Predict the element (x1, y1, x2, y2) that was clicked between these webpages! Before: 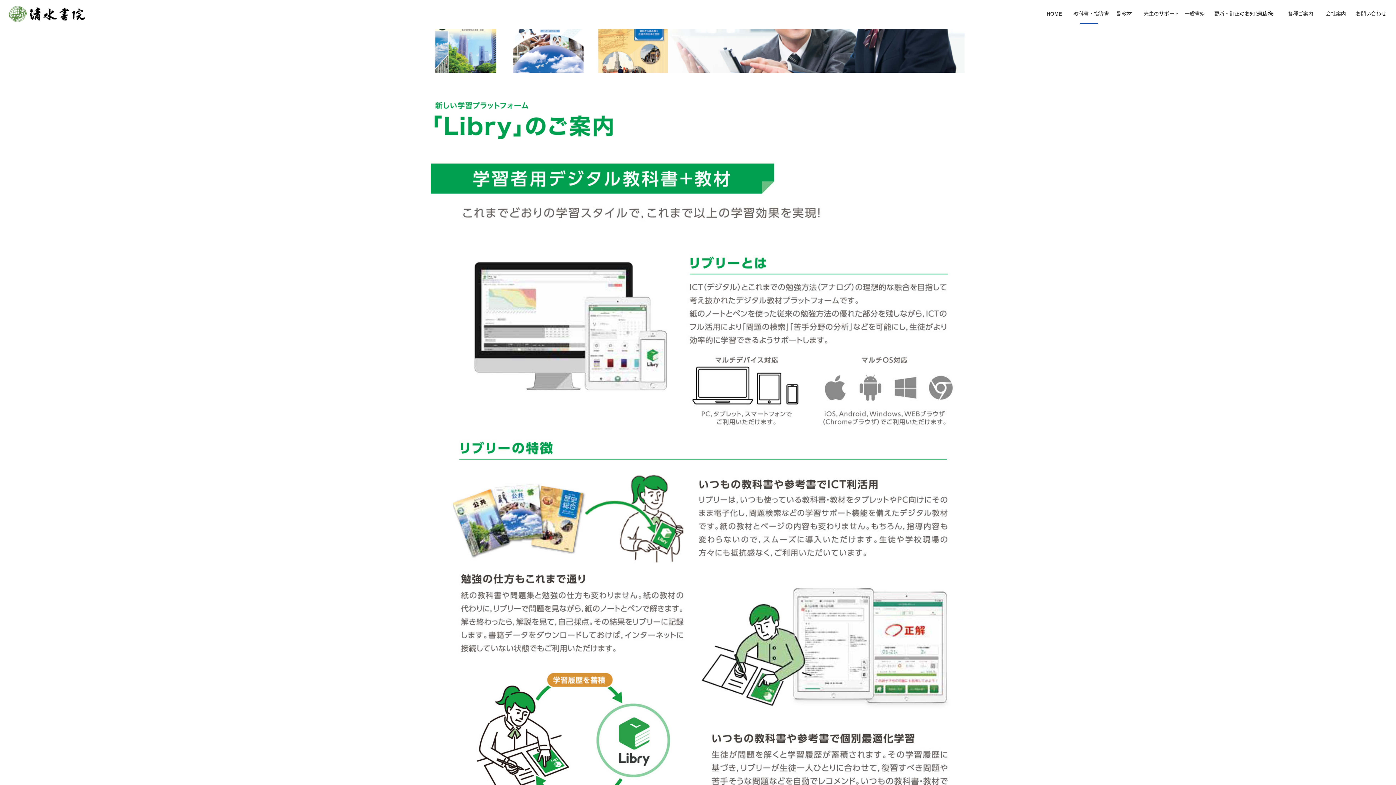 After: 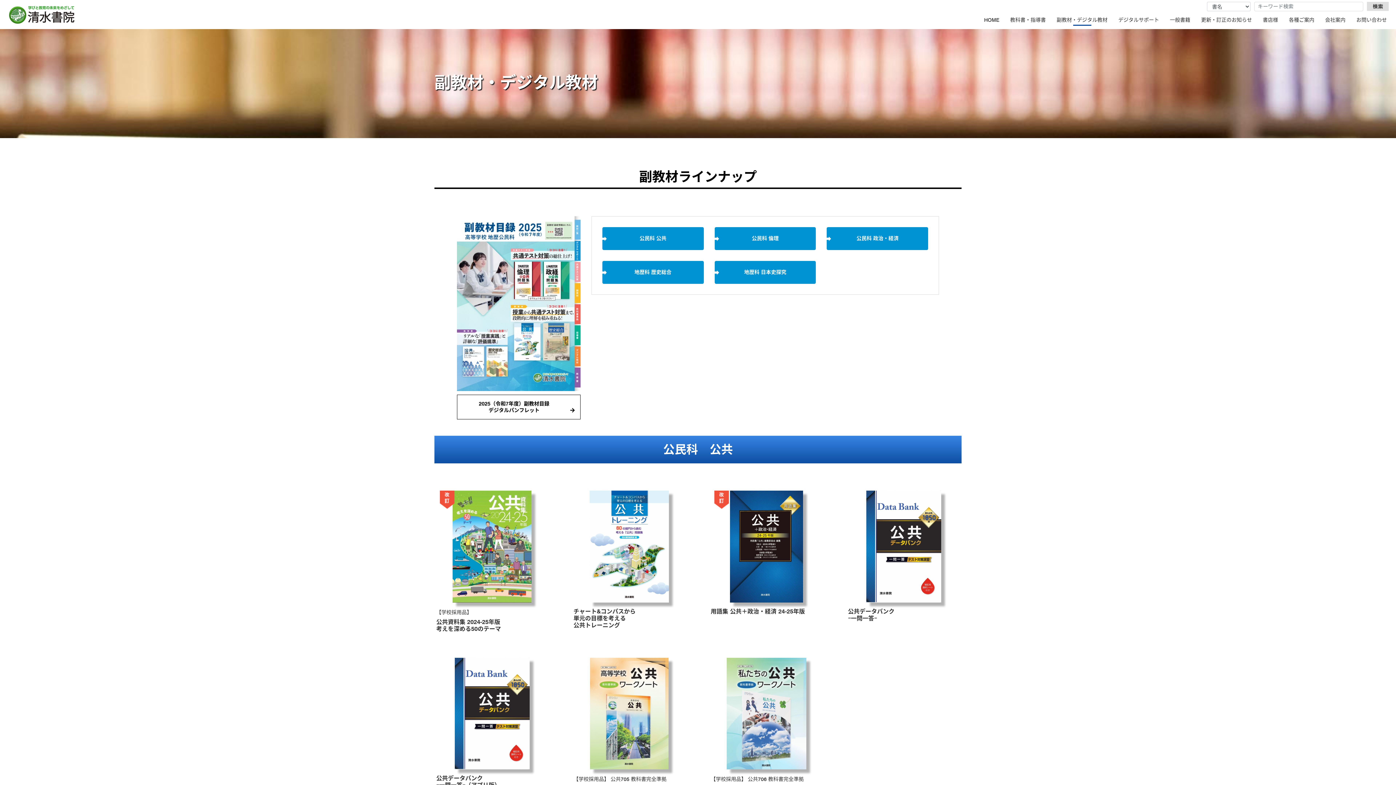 Action: bbox: (1106, 0, 1142, 28) label: 副教材